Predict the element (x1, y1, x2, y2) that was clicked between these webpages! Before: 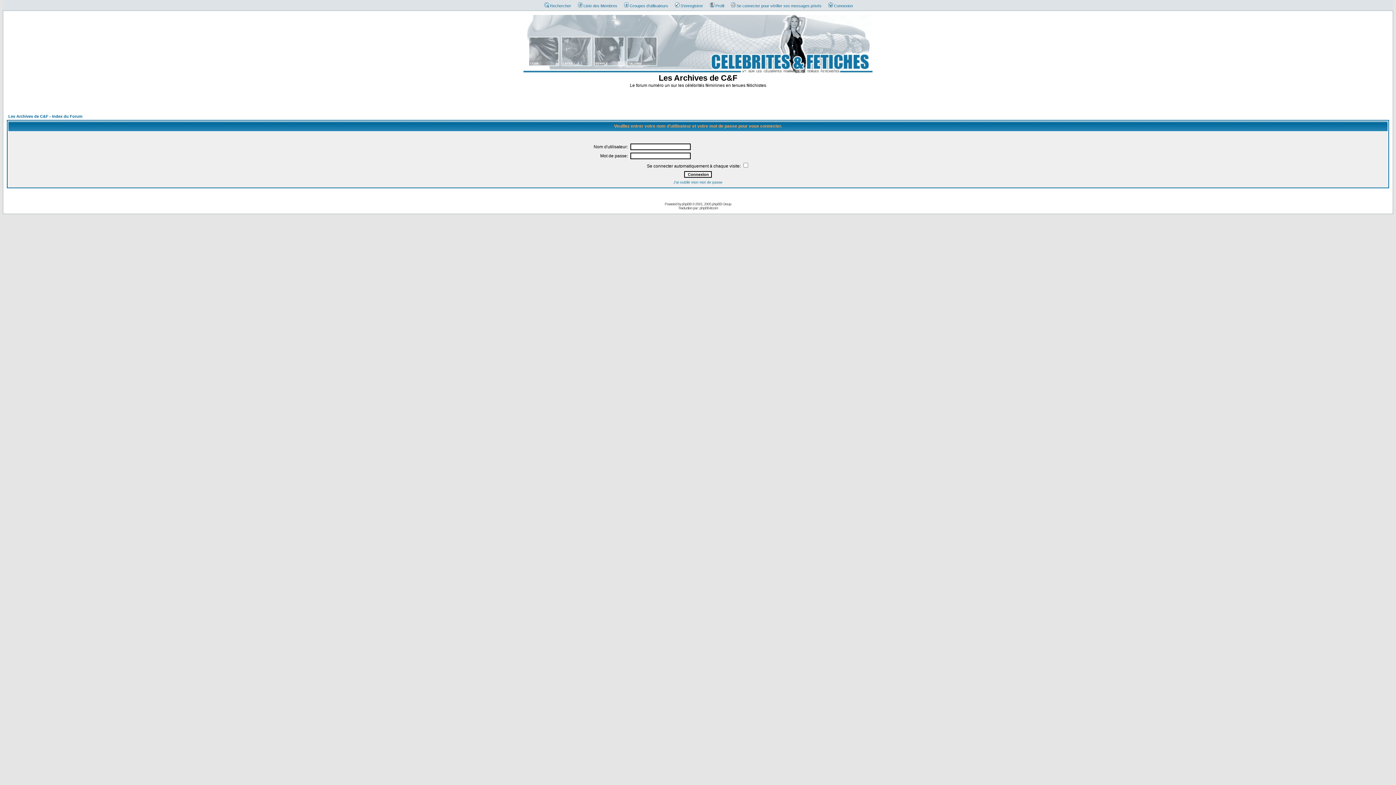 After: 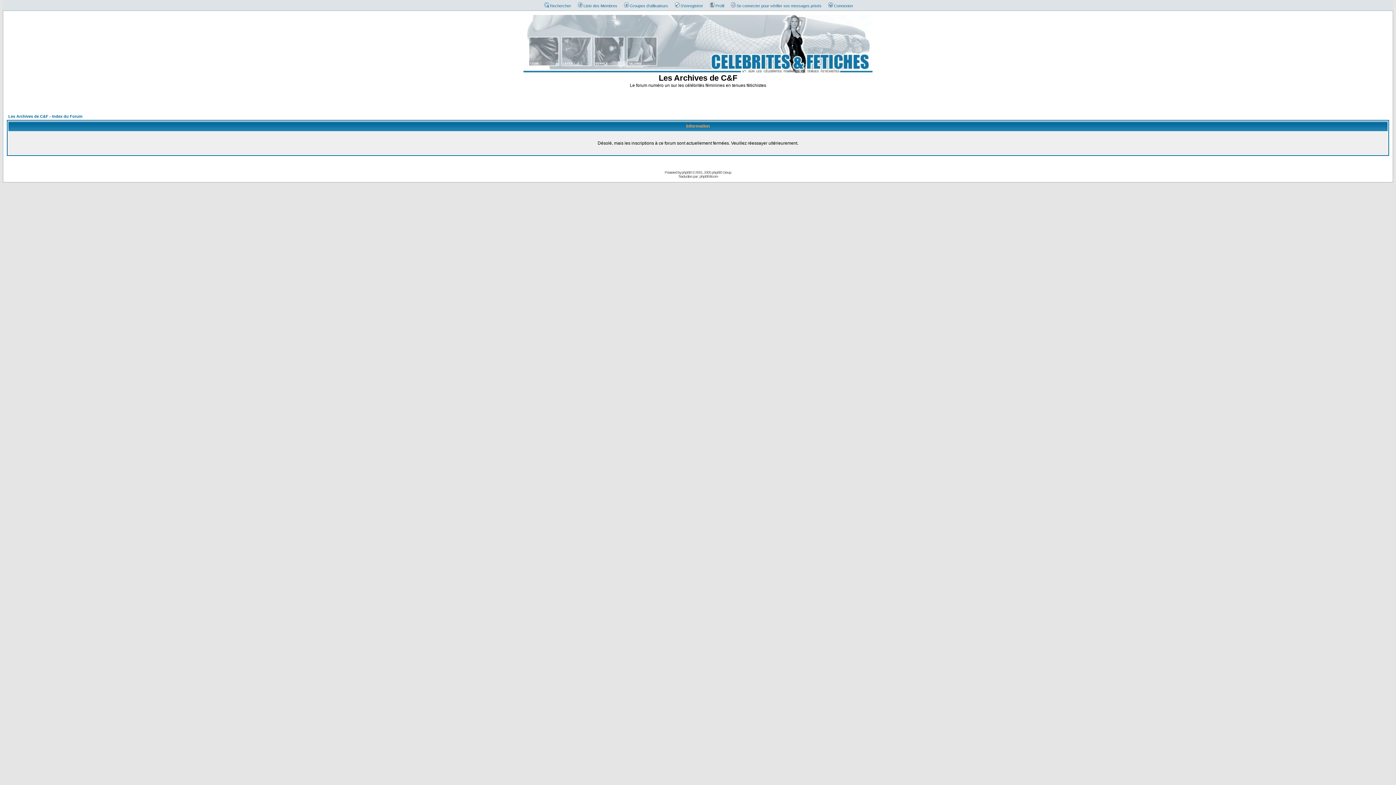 Action: label: S'enregistrer bbox: (671, 3, 703, 8)